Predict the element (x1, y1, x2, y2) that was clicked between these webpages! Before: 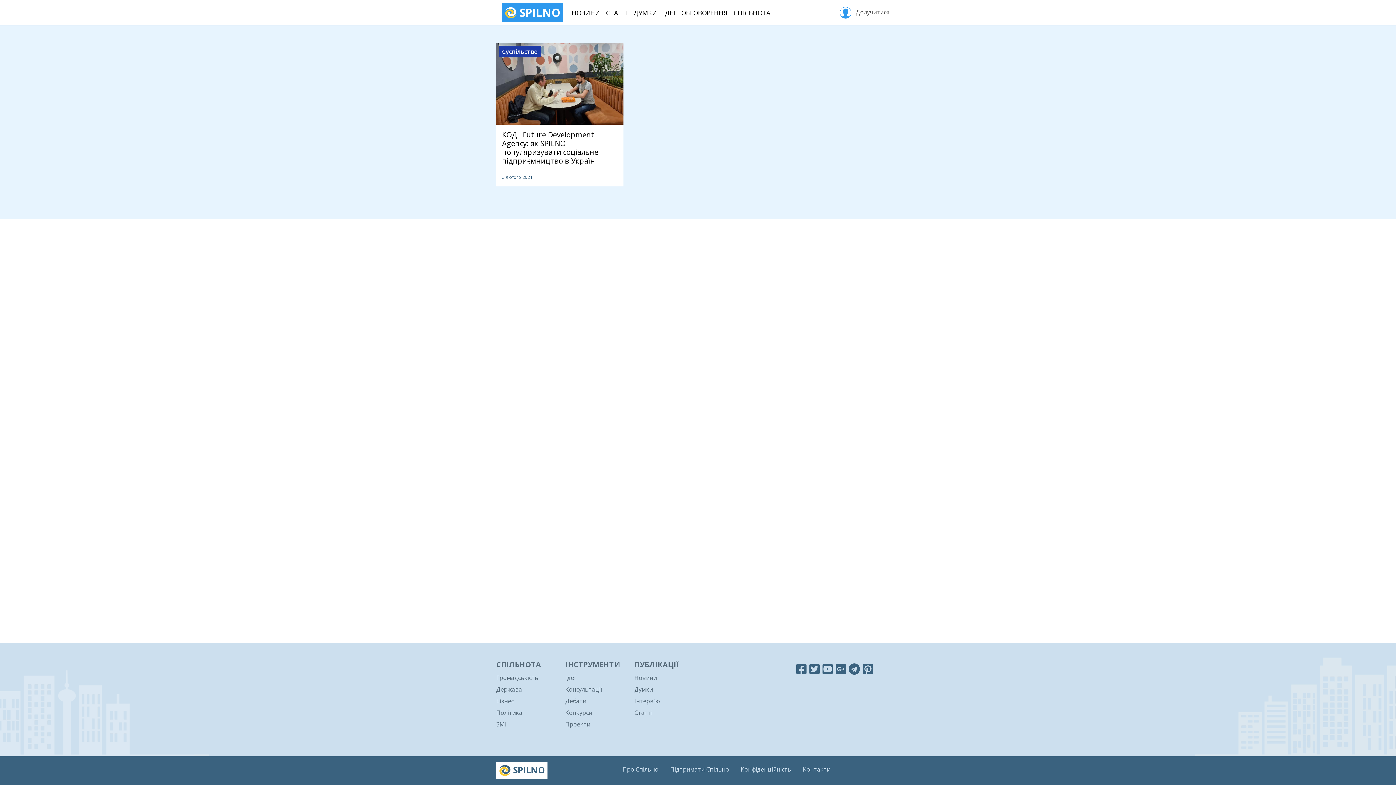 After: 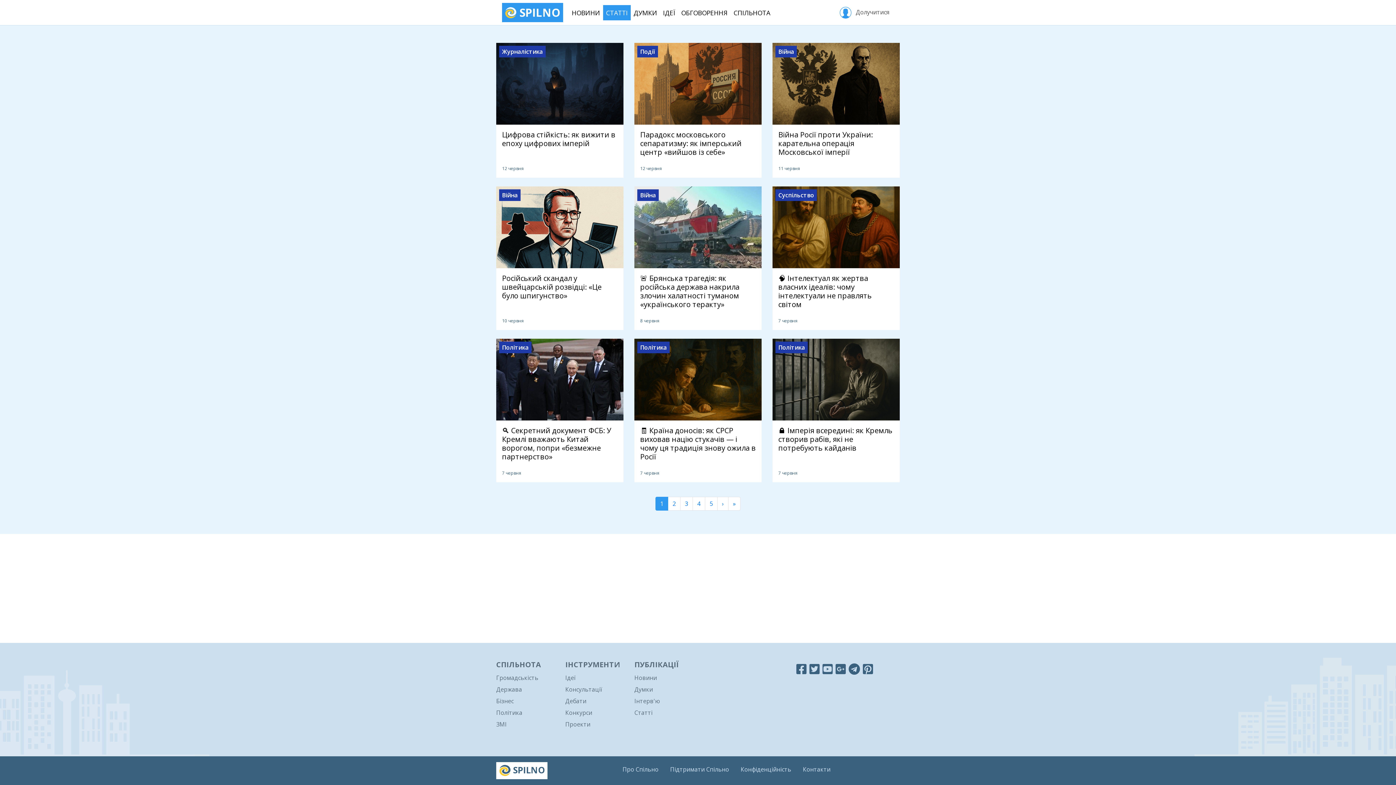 Action: bbox: (603, 4, 630, 20) label: СТАТТІ